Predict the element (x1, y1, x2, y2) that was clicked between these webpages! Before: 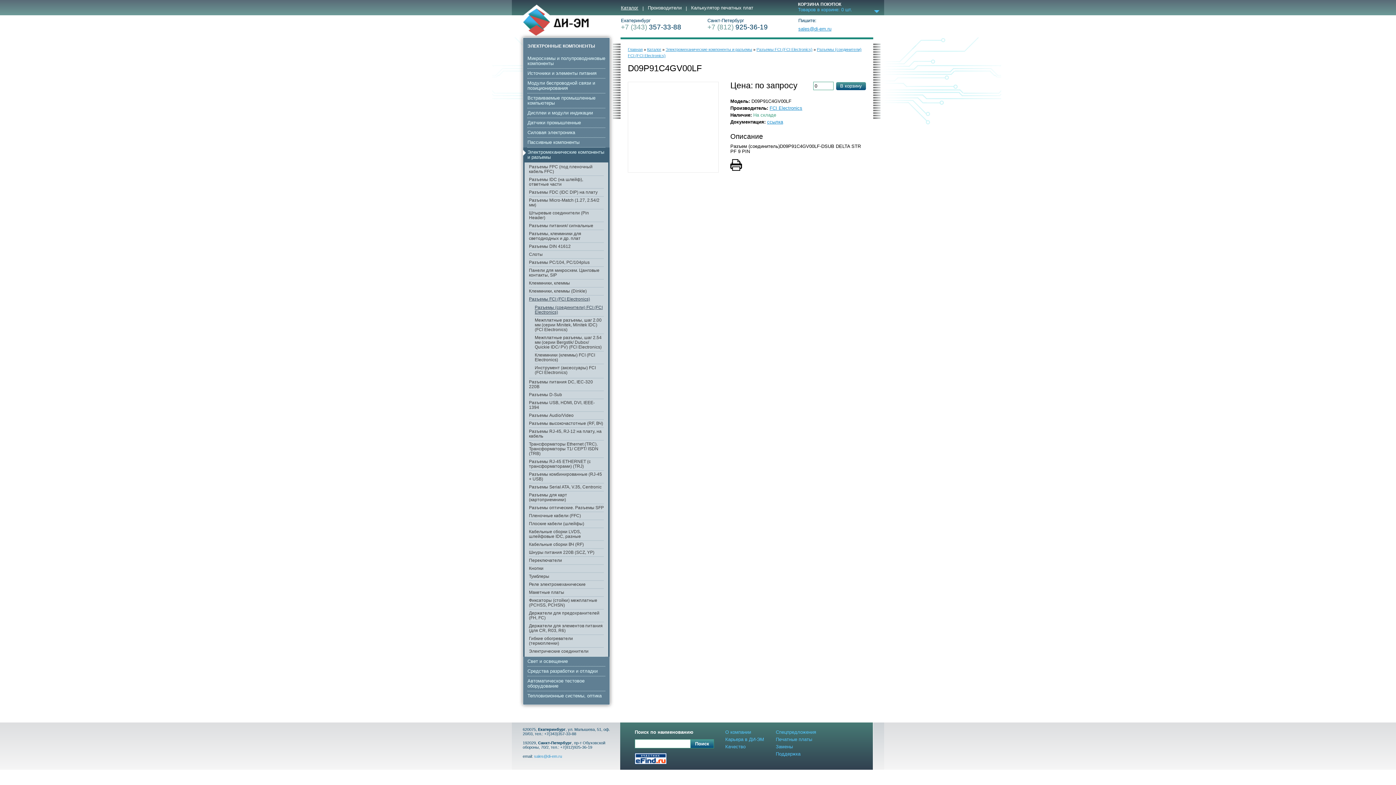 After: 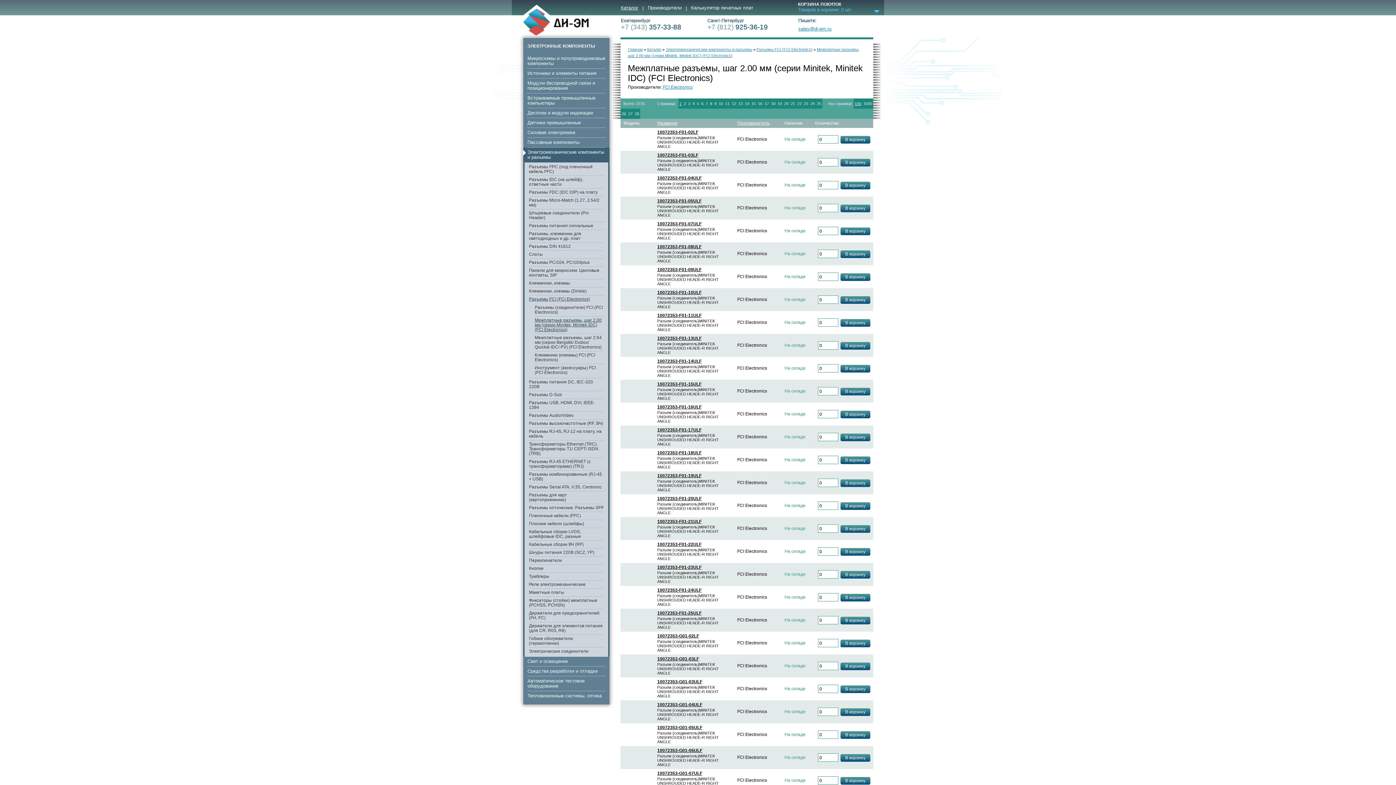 Action: label: Межплатные разъемы, шаг 2.00 мм (серии Minitek, Minitek IDC) (FCI Electronics) bbox: (534, 316, 604, 333)